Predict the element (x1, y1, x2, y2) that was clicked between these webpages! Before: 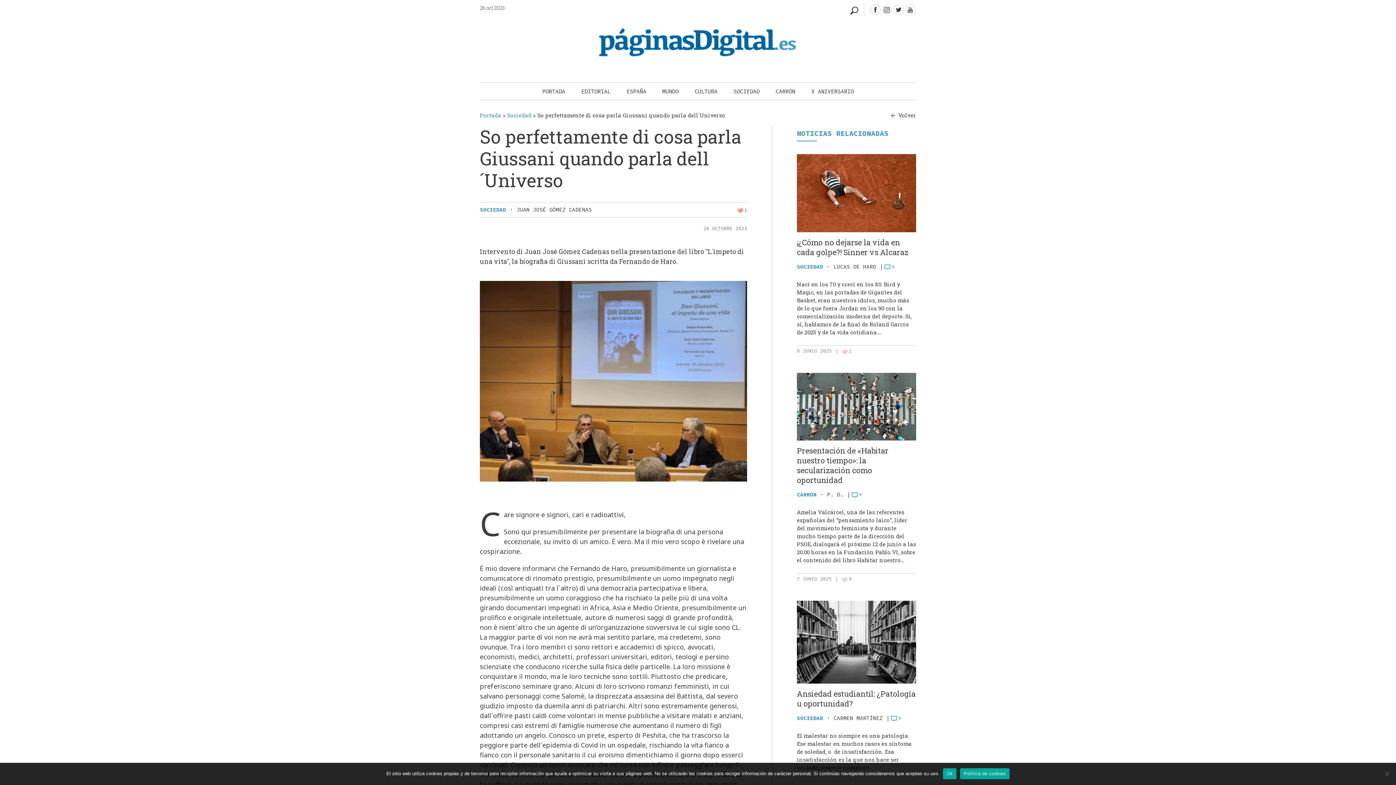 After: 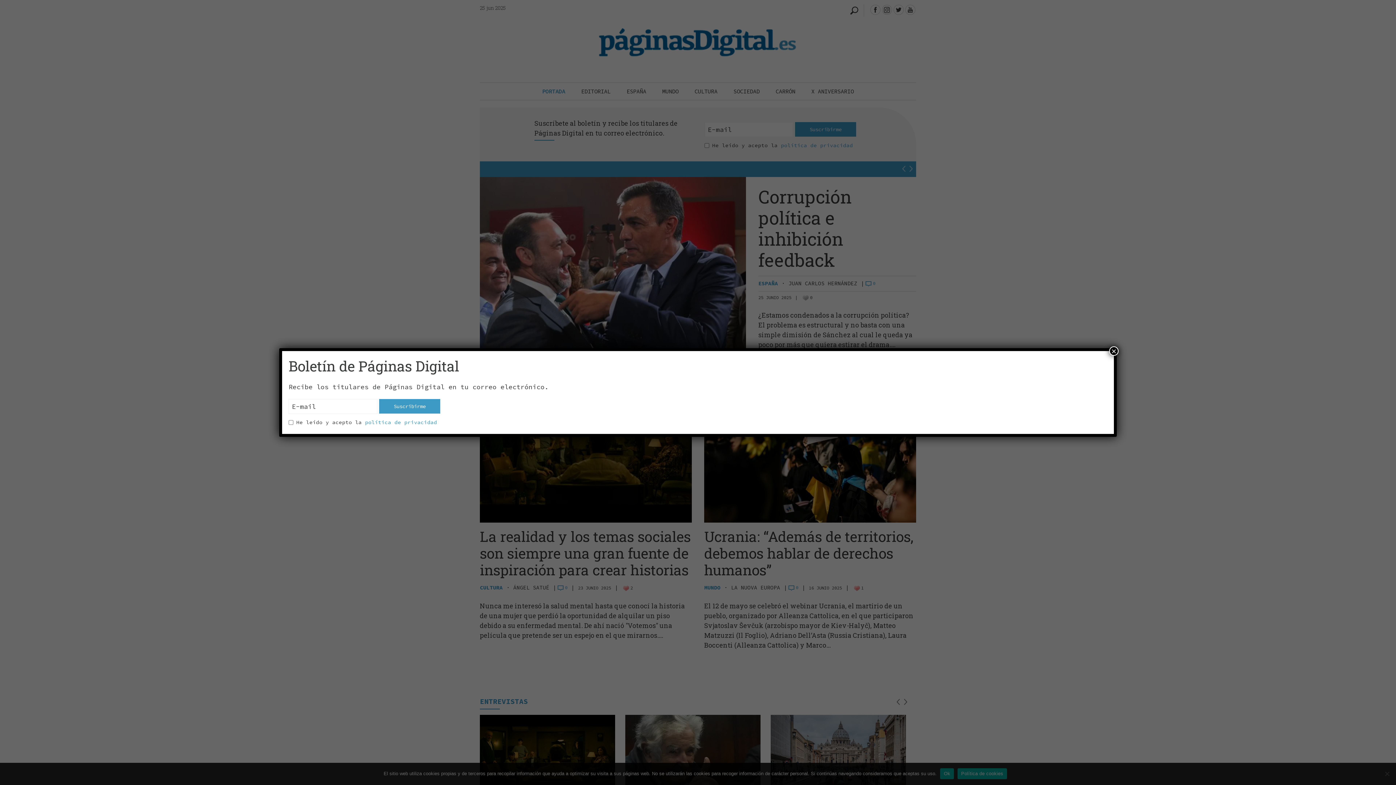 Action: bbox: (541, 86, 566, 96) label: PORTADA